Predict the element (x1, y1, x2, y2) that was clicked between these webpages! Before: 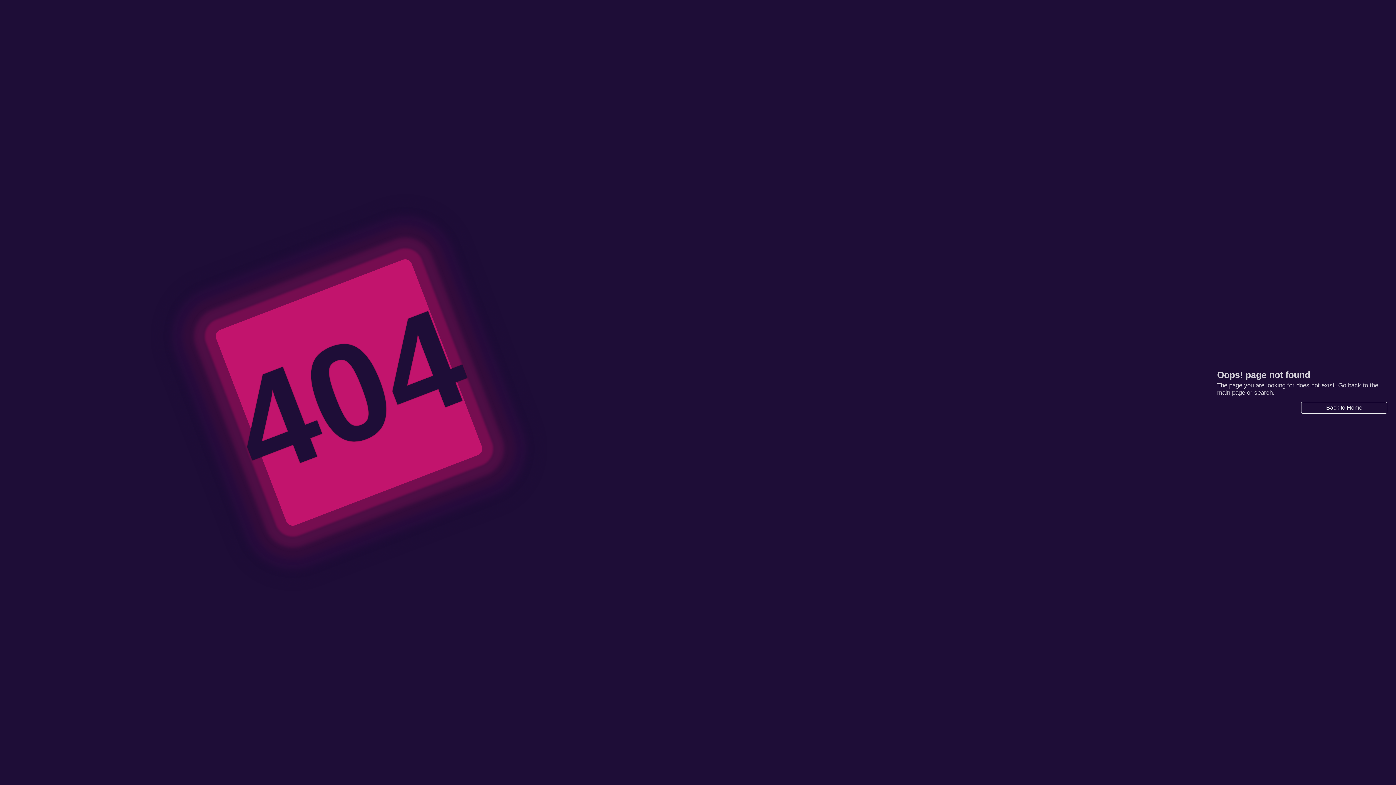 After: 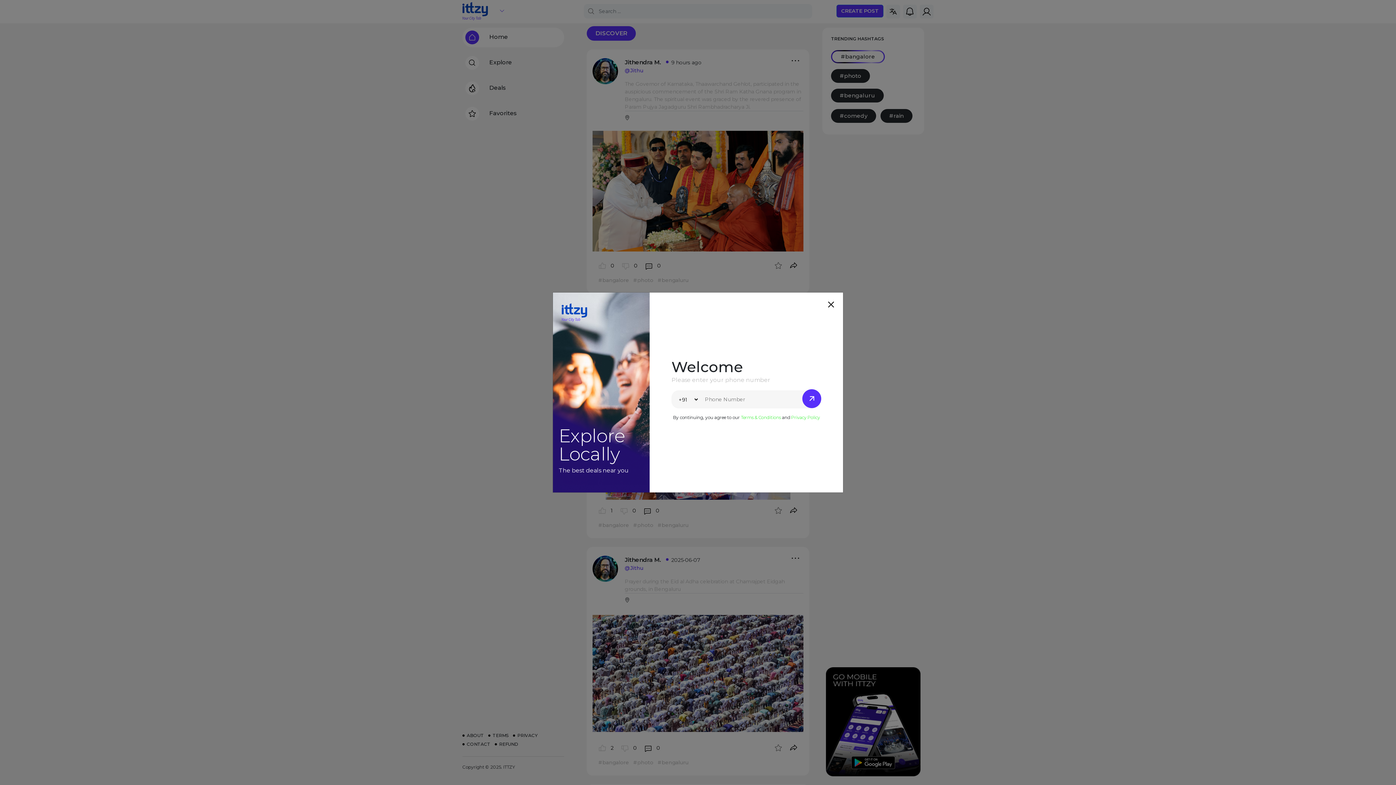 Action: bbox: (1301, 402, 1387, 413) label: Back to Home